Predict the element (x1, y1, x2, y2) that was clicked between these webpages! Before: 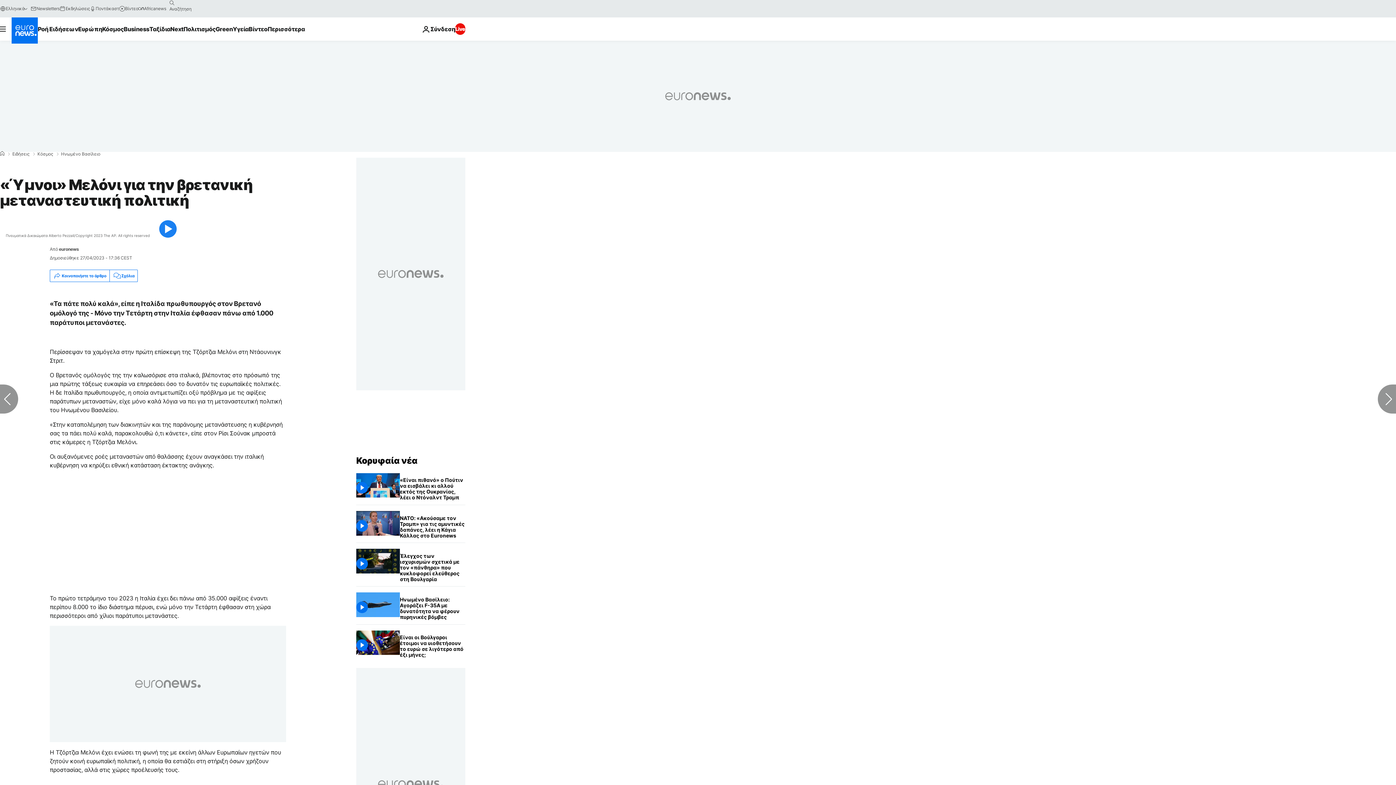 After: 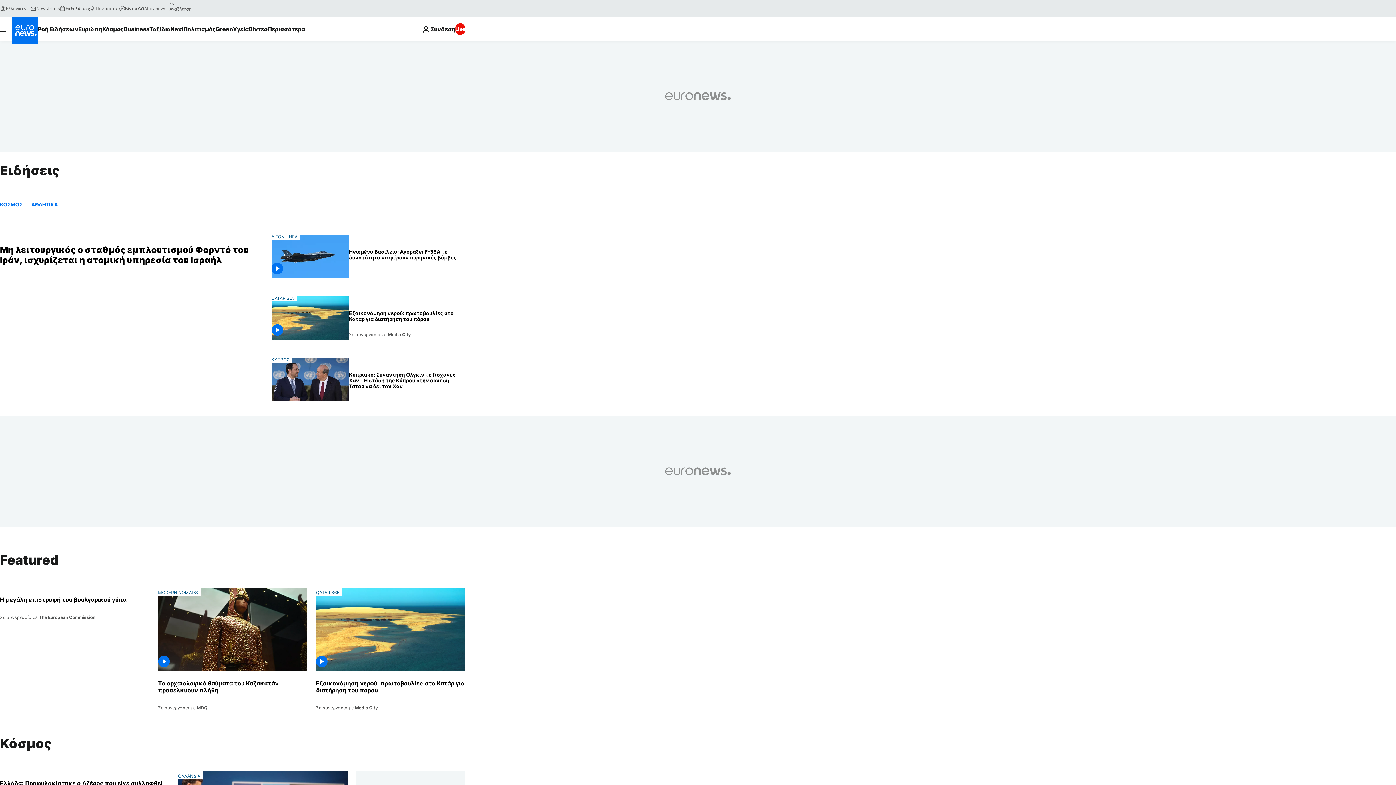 Action: label: Ειδήσεις bbox: (12, 152, 29, 156)